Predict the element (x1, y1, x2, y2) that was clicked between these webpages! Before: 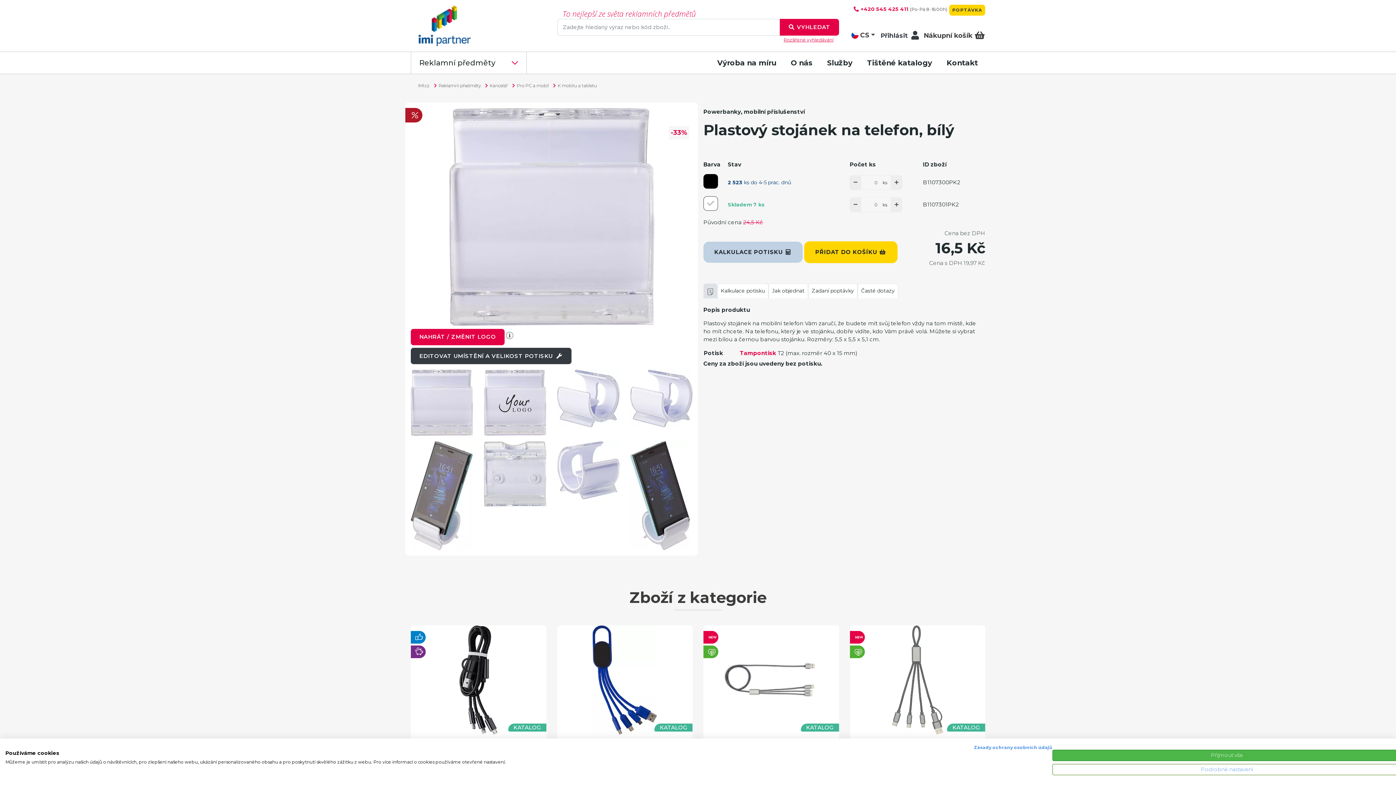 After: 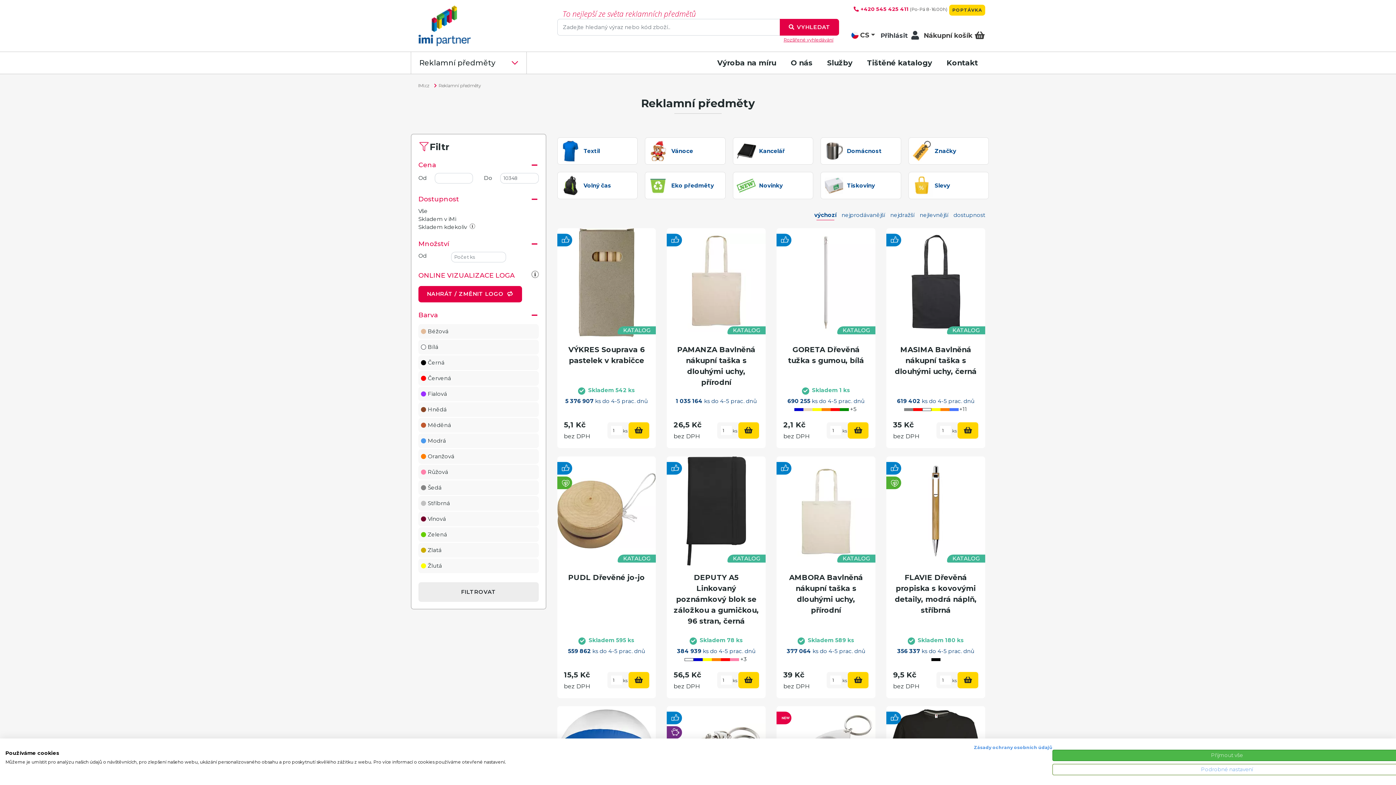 Action: label: Reklamní předměty bbox: (438, 82, 480, 88)